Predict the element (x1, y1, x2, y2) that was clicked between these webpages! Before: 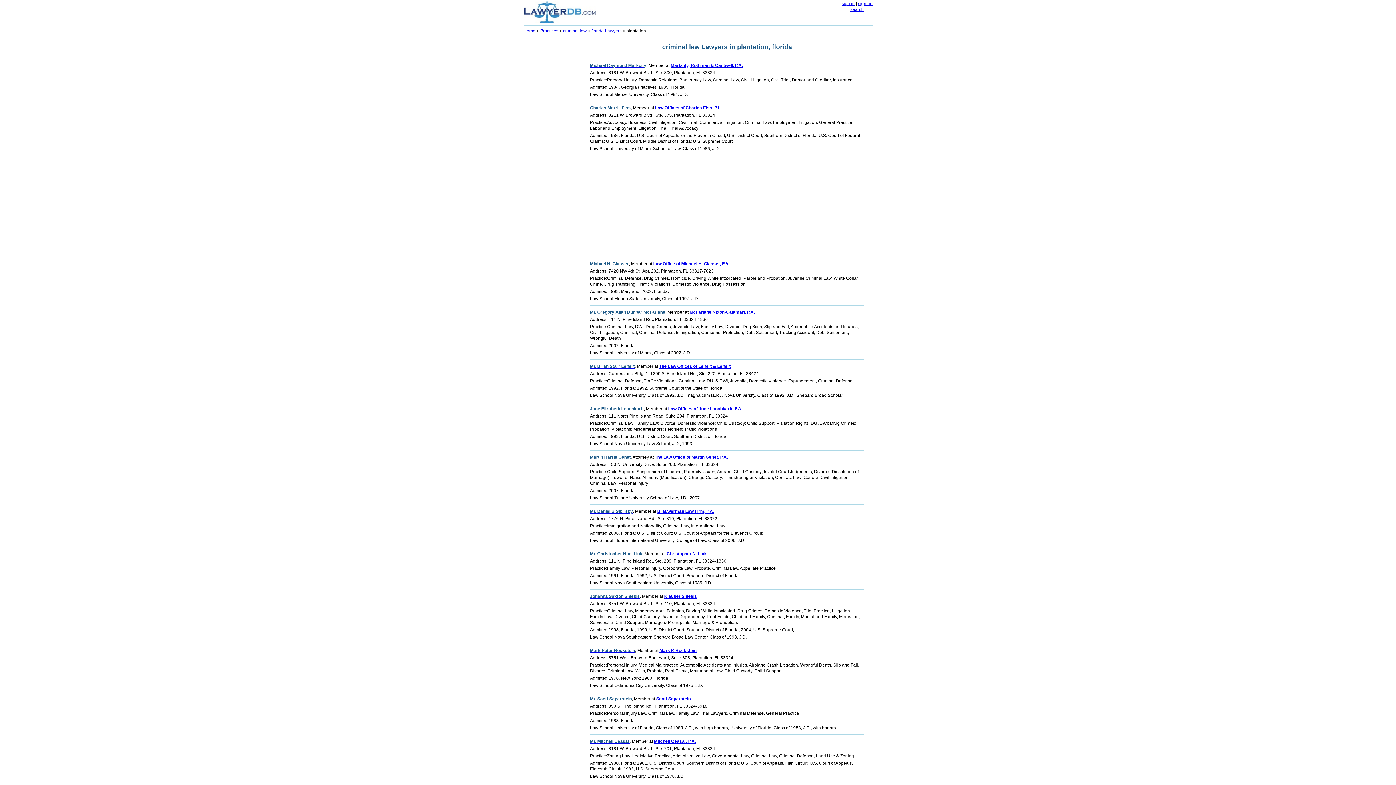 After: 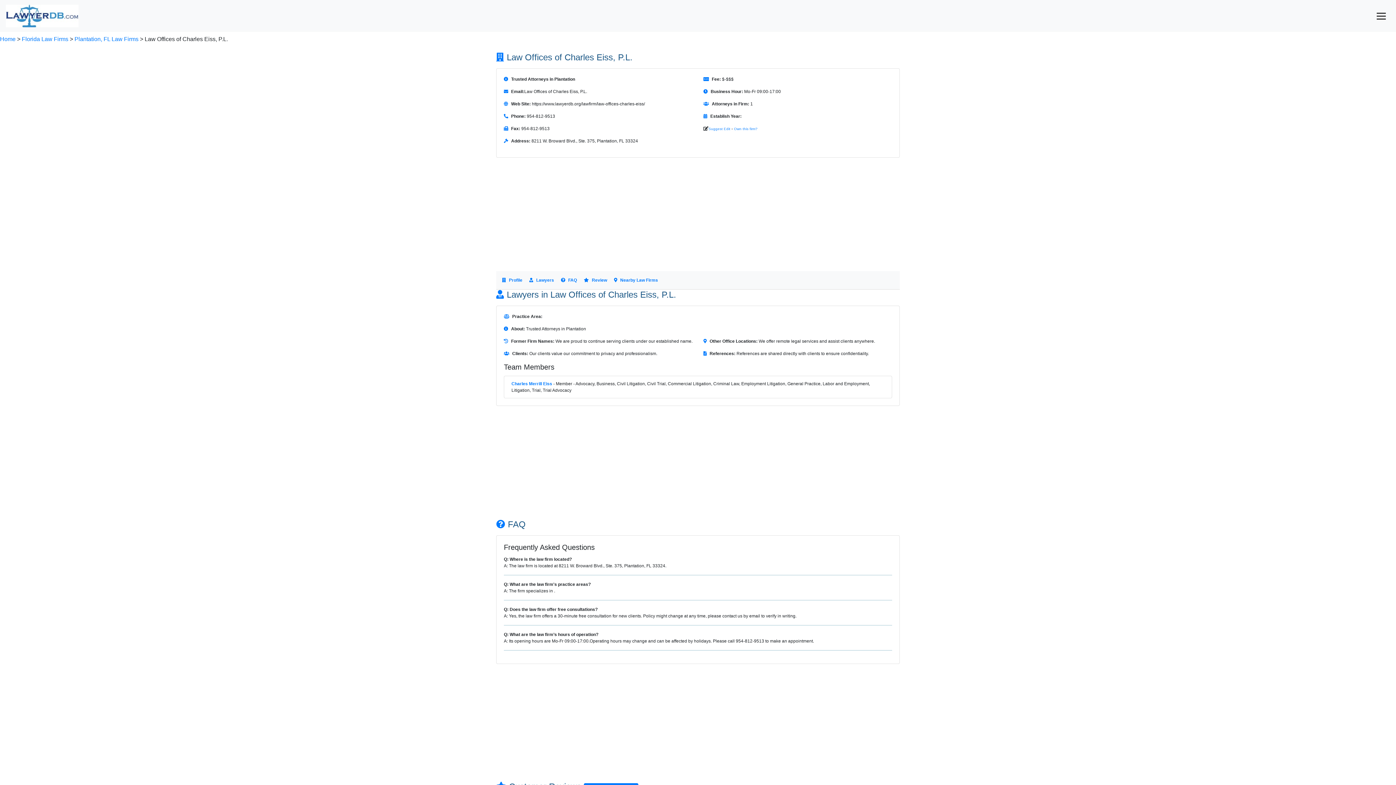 Action: bbox: (655, 105, 721, 110) label: Law Offices of Charles Eiss, P.L.